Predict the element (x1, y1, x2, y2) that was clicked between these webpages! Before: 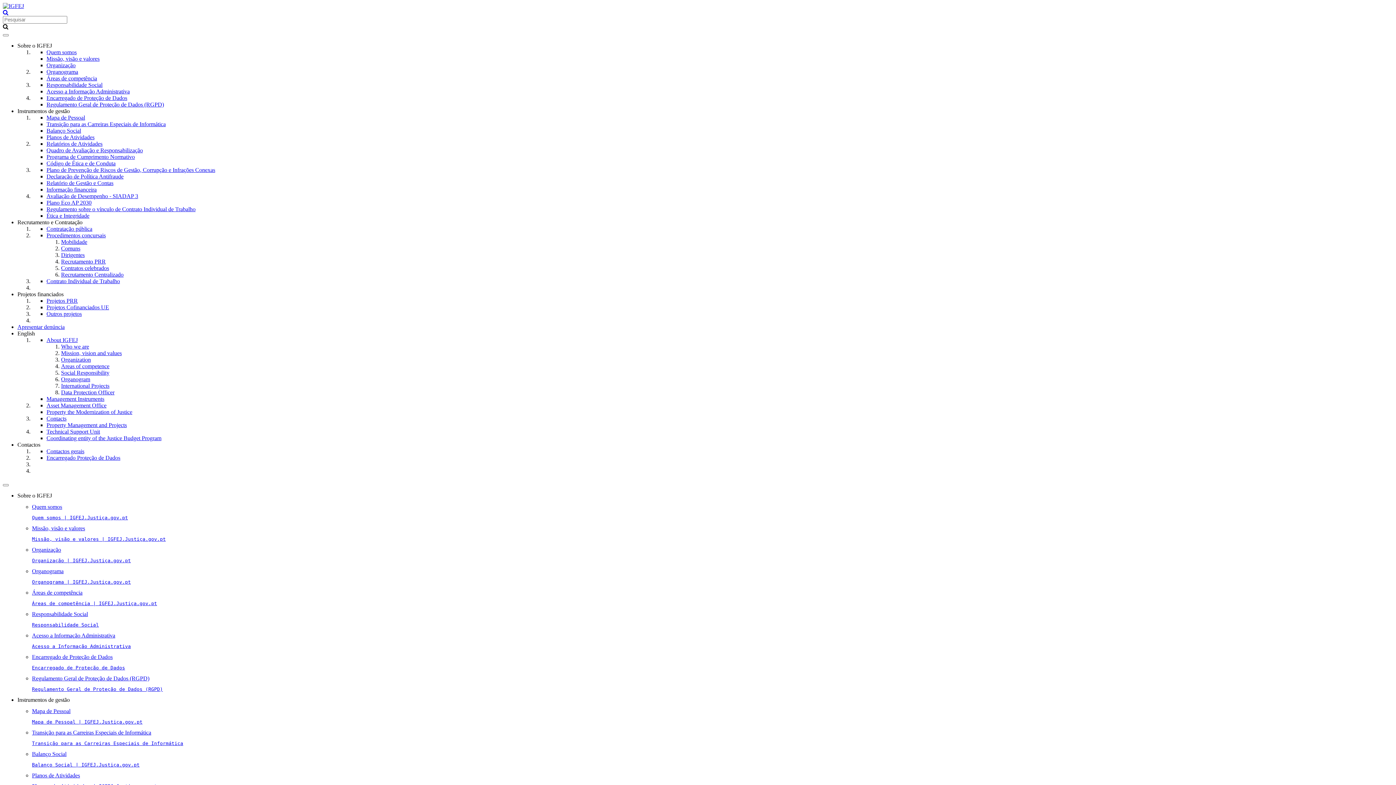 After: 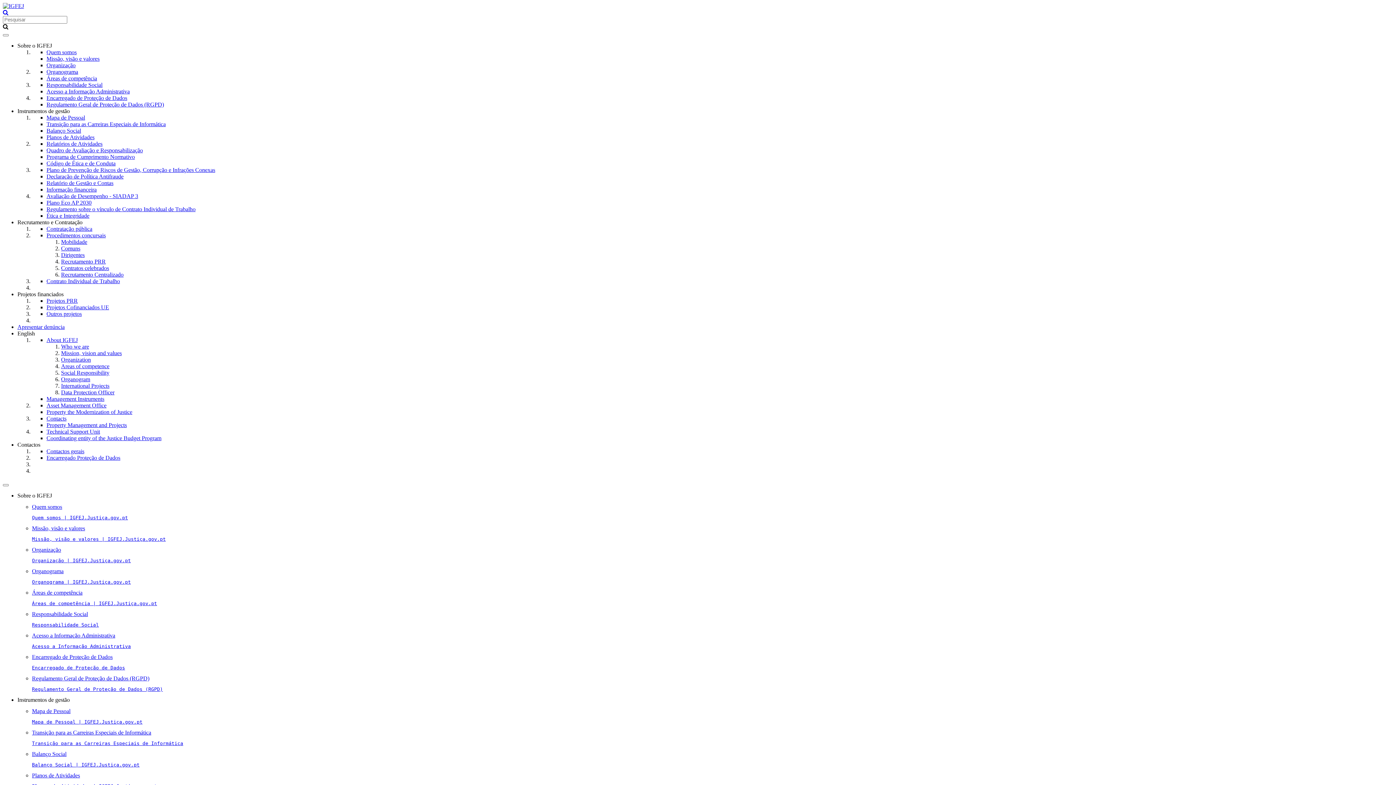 Action: label: Data Protection Officer bbox: (61, 389, 114, 395)